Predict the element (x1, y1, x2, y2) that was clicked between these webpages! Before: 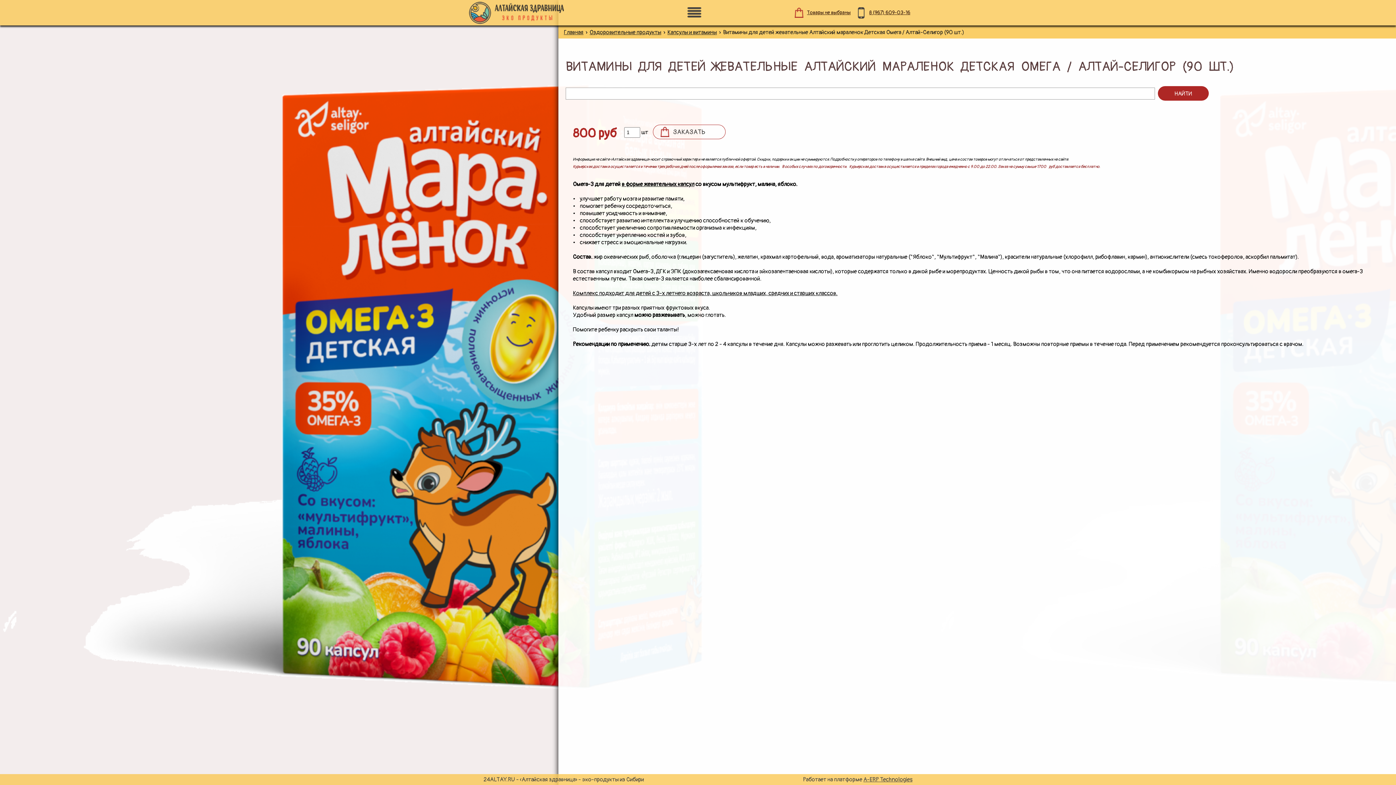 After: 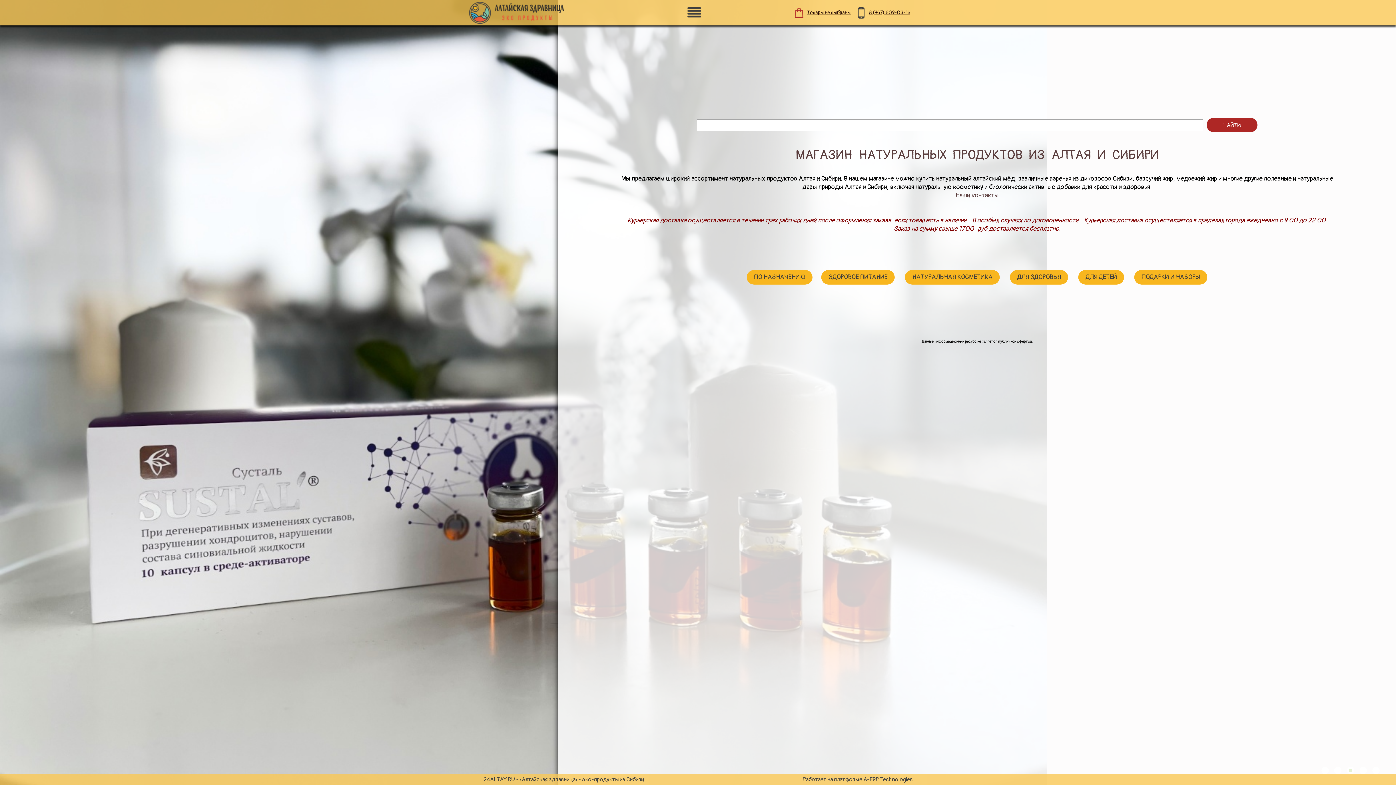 Action: label: Главная bbox: (564, 28, 583, 36)